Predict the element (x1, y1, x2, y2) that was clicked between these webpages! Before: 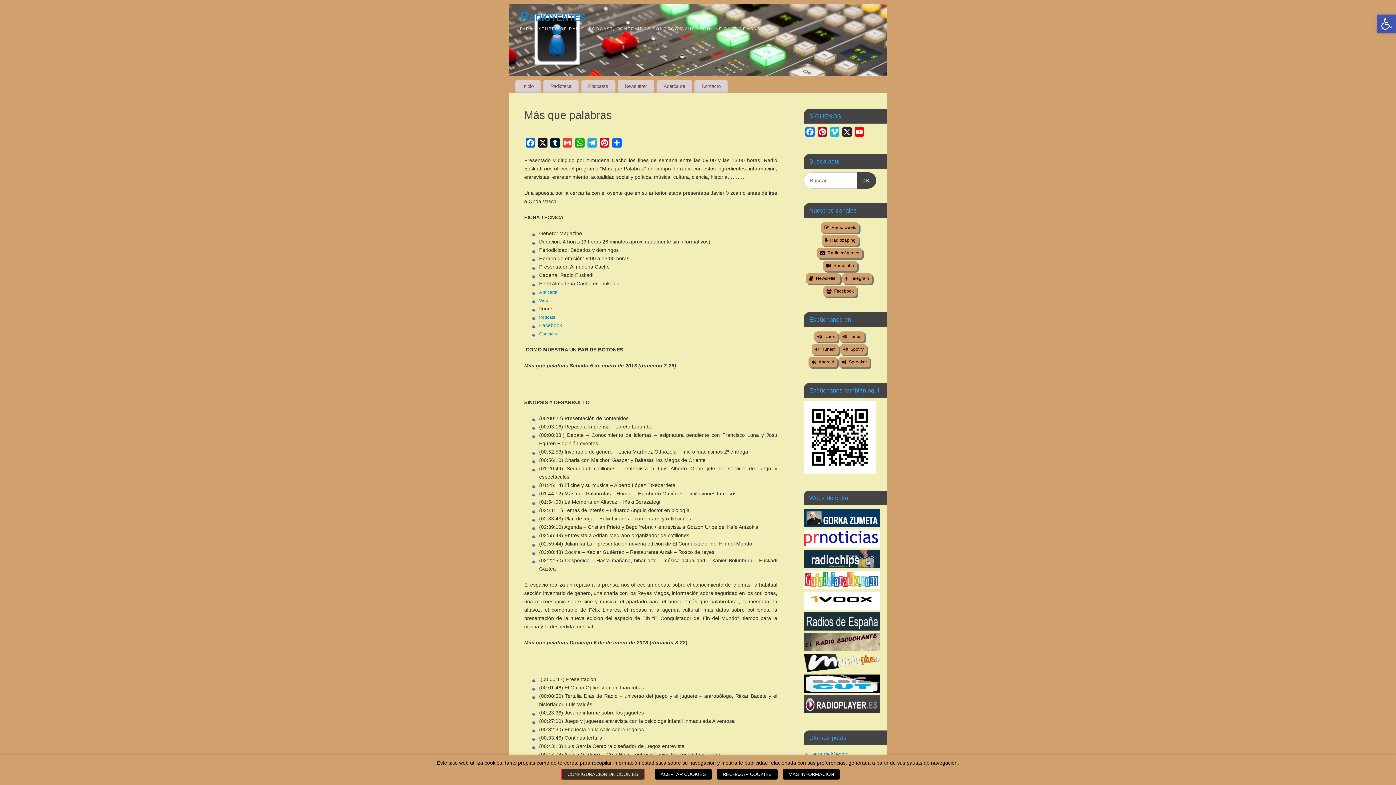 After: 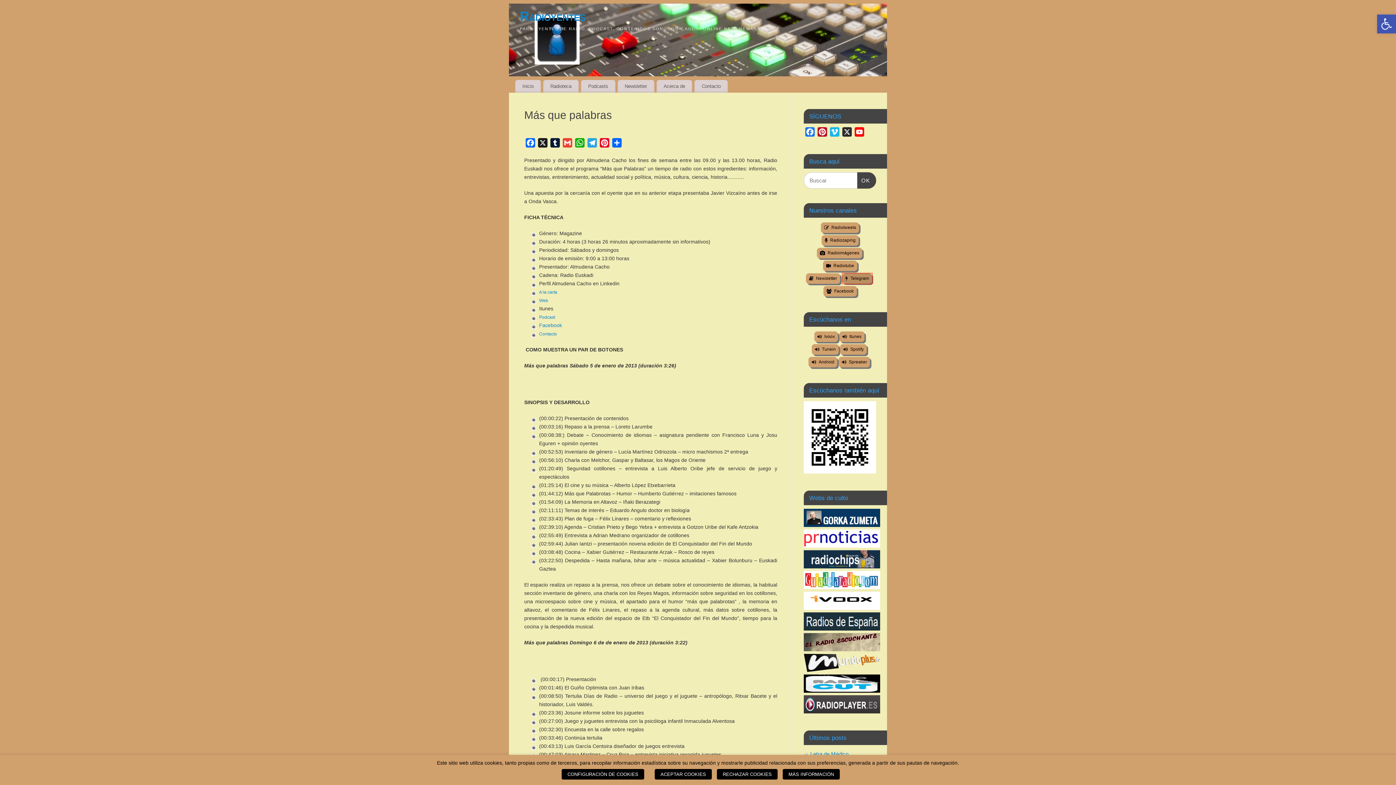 Action: label: Telegram bbox: (842, 273, 872, 284)